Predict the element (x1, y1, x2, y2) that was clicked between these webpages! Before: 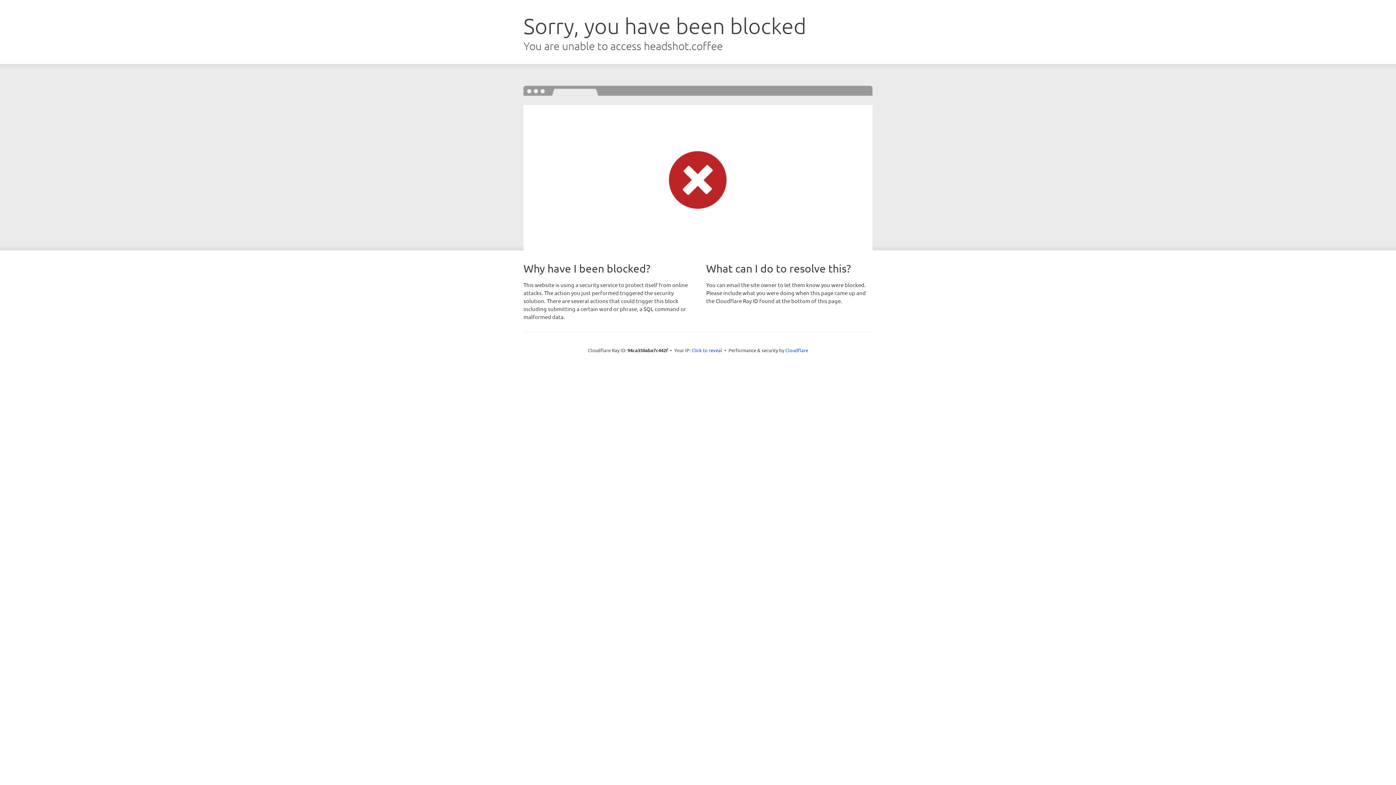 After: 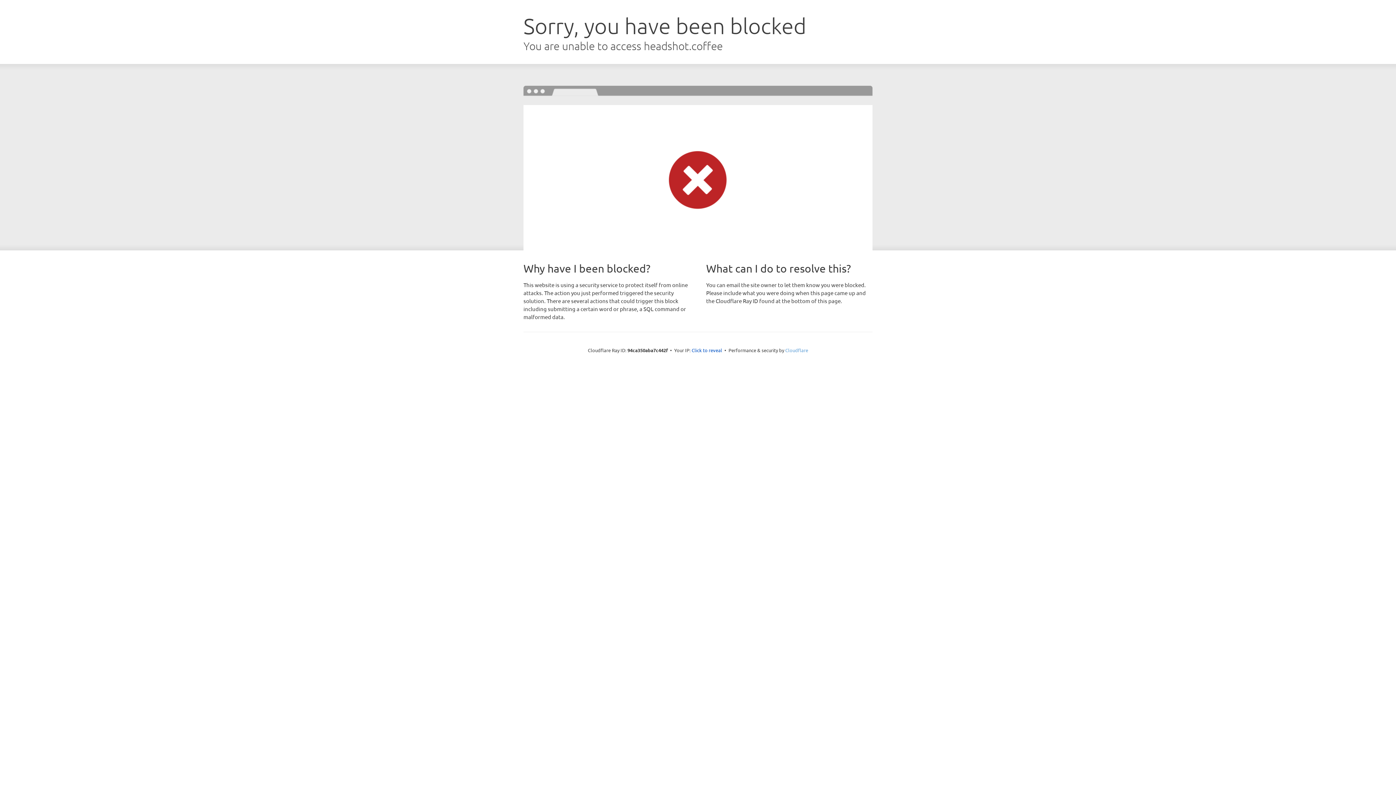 Action: bbox: (785, 347, 808, 353) label: Cloudflare